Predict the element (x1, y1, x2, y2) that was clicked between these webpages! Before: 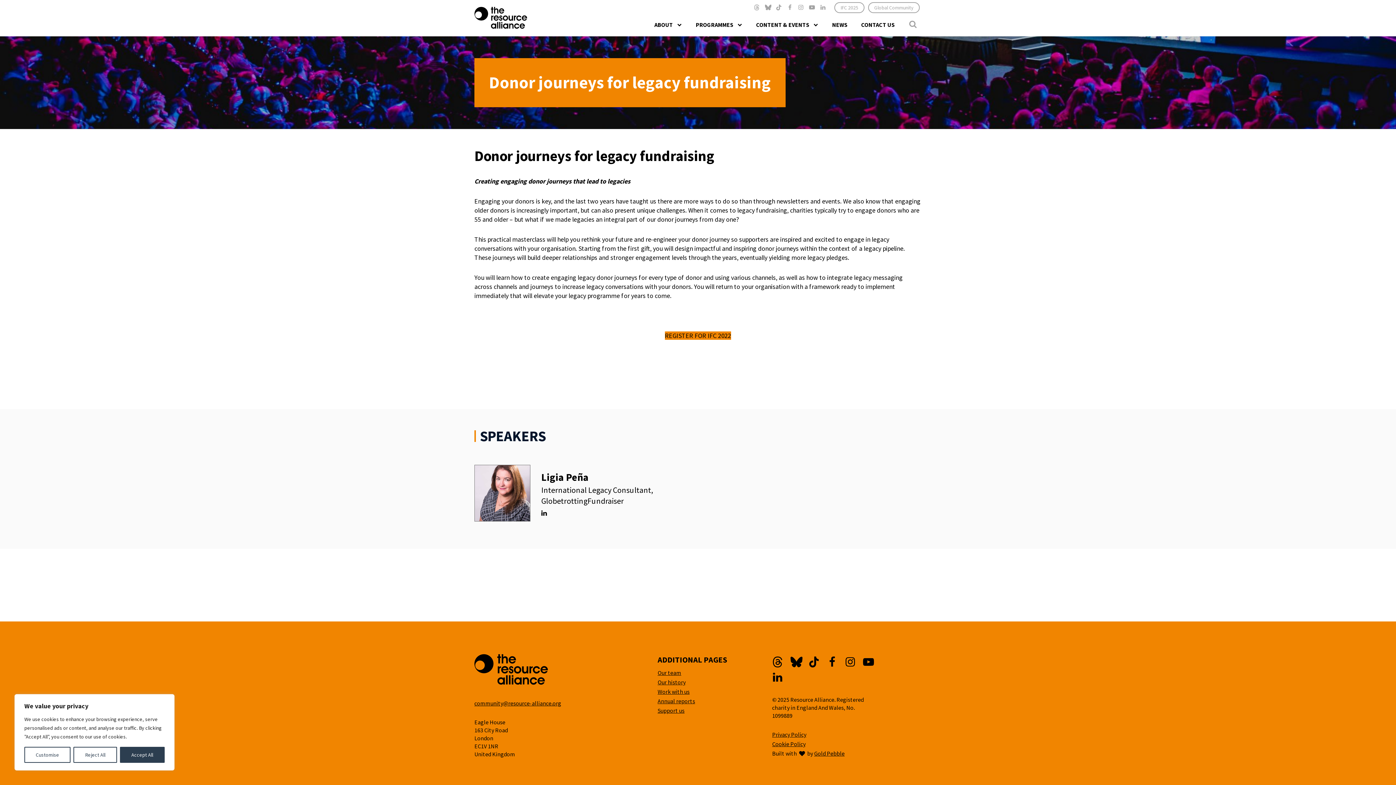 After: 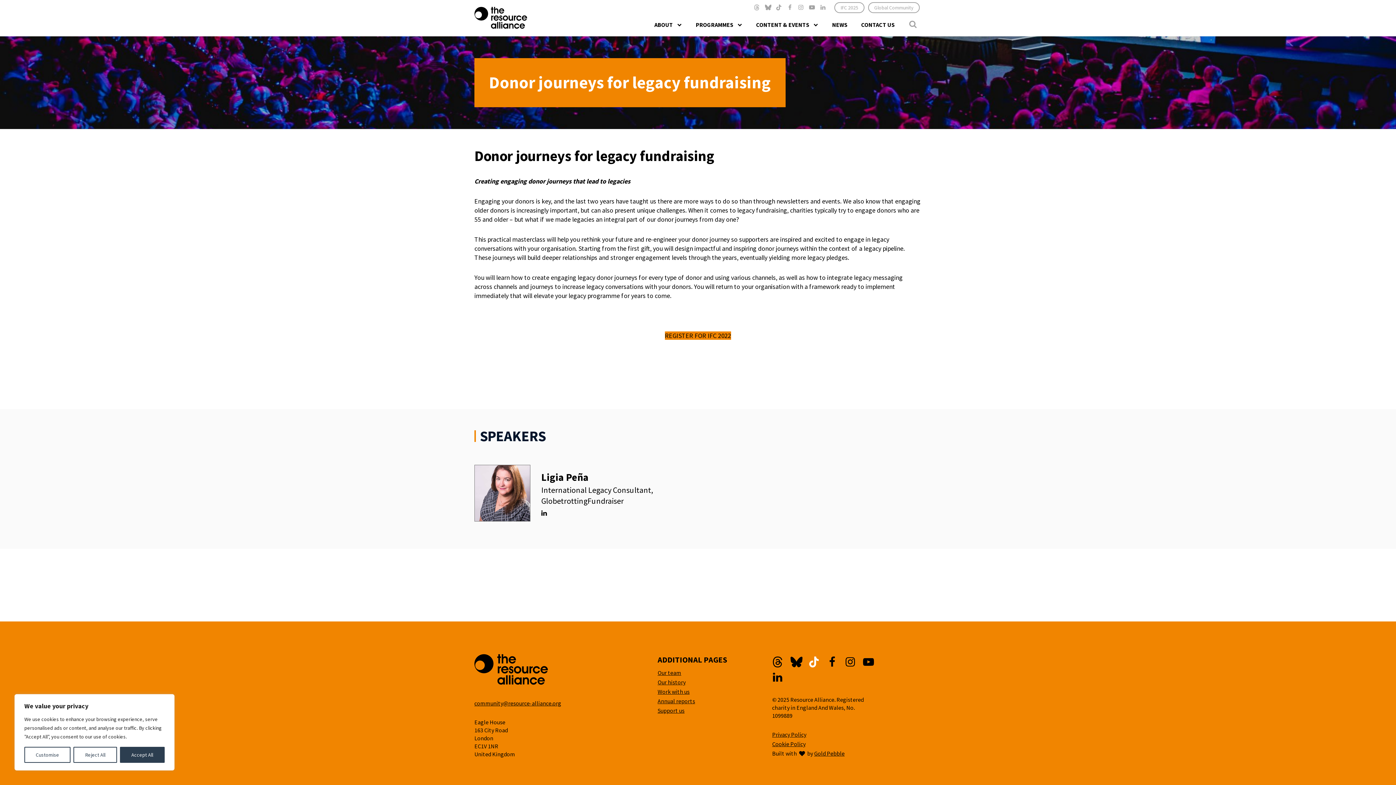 Action: bbox: (806, 654, 821, 669) label: TikTok